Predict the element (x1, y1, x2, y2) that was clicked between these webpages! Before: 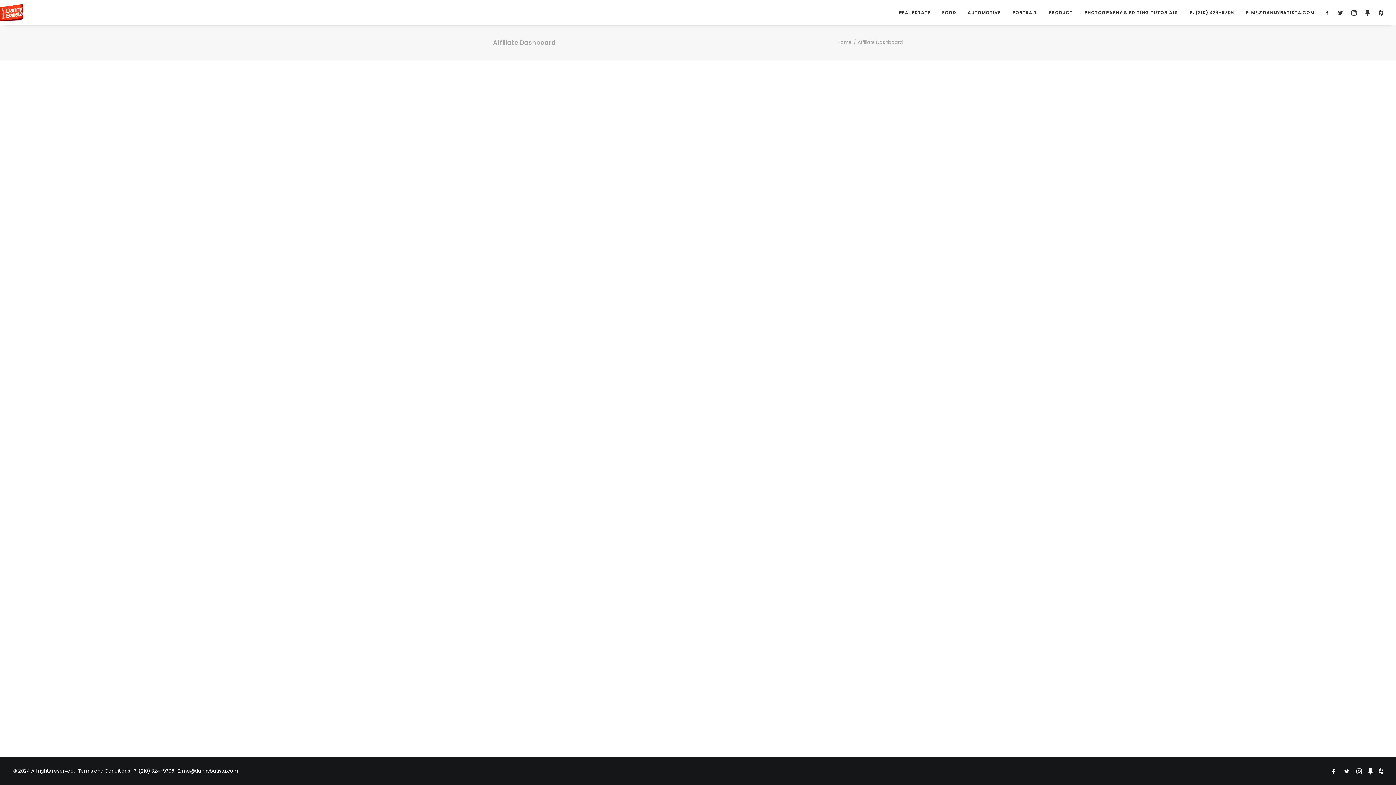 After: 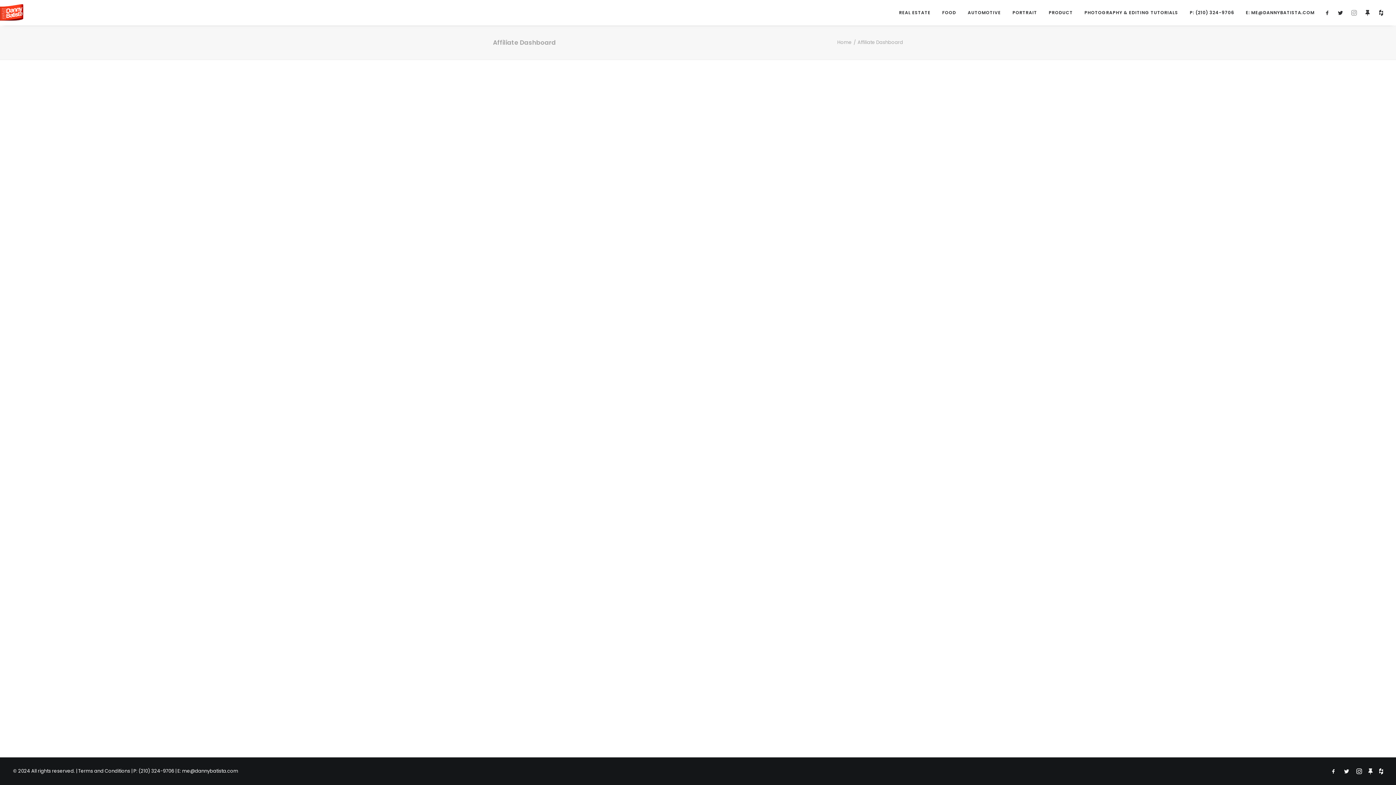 Action: bbox: (1347, 0, 1360, 25)